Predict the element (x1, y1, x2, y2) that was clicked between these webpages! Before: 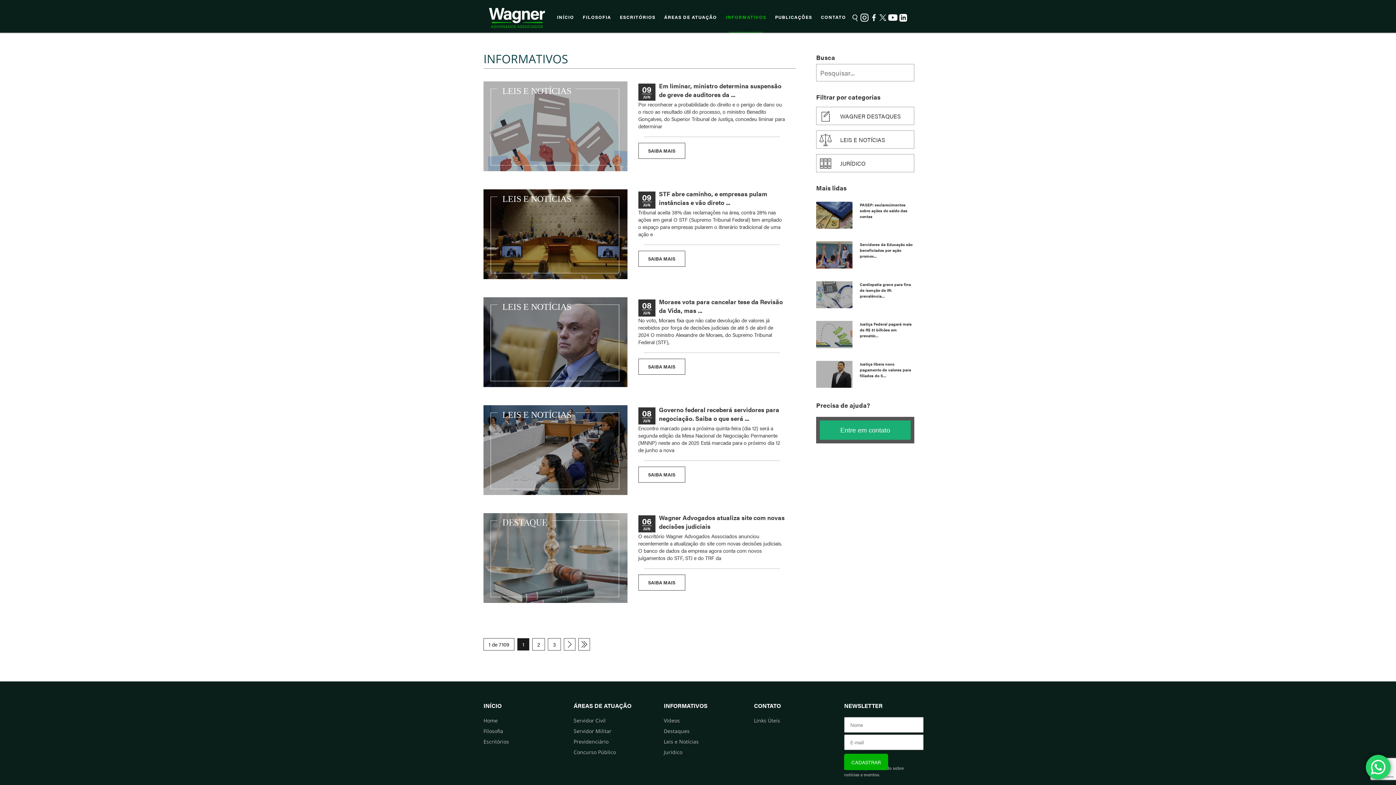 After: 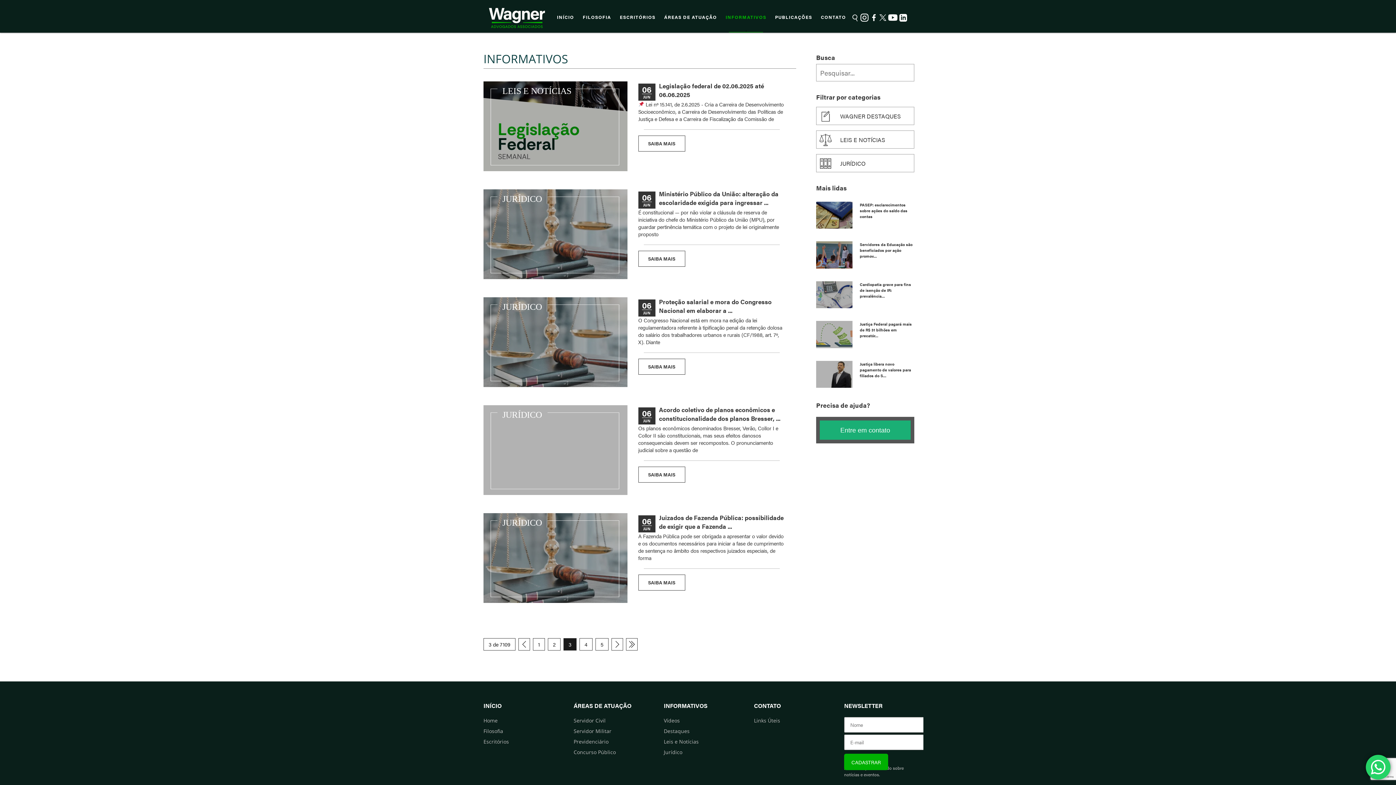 Action: label: 3 bbox: (548, 638, 561, 651)